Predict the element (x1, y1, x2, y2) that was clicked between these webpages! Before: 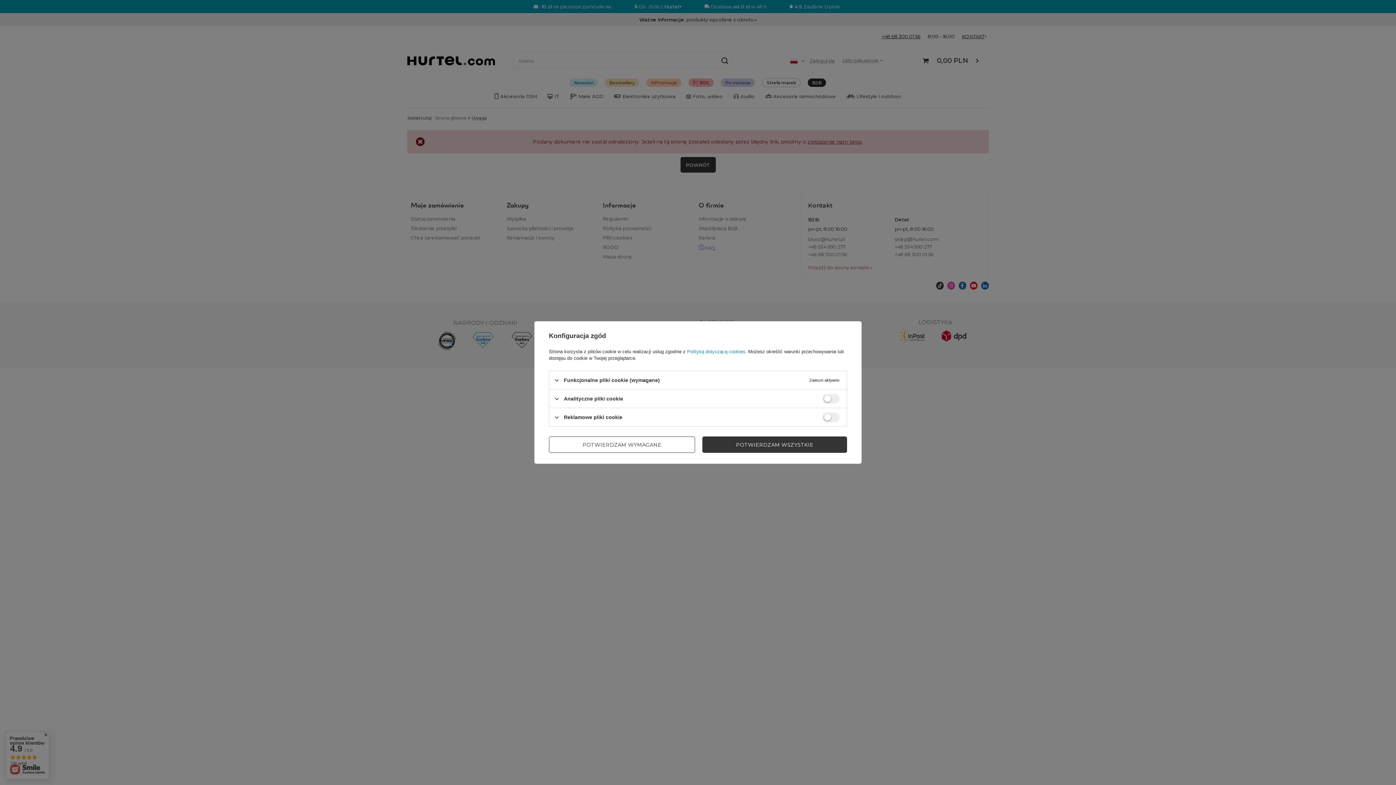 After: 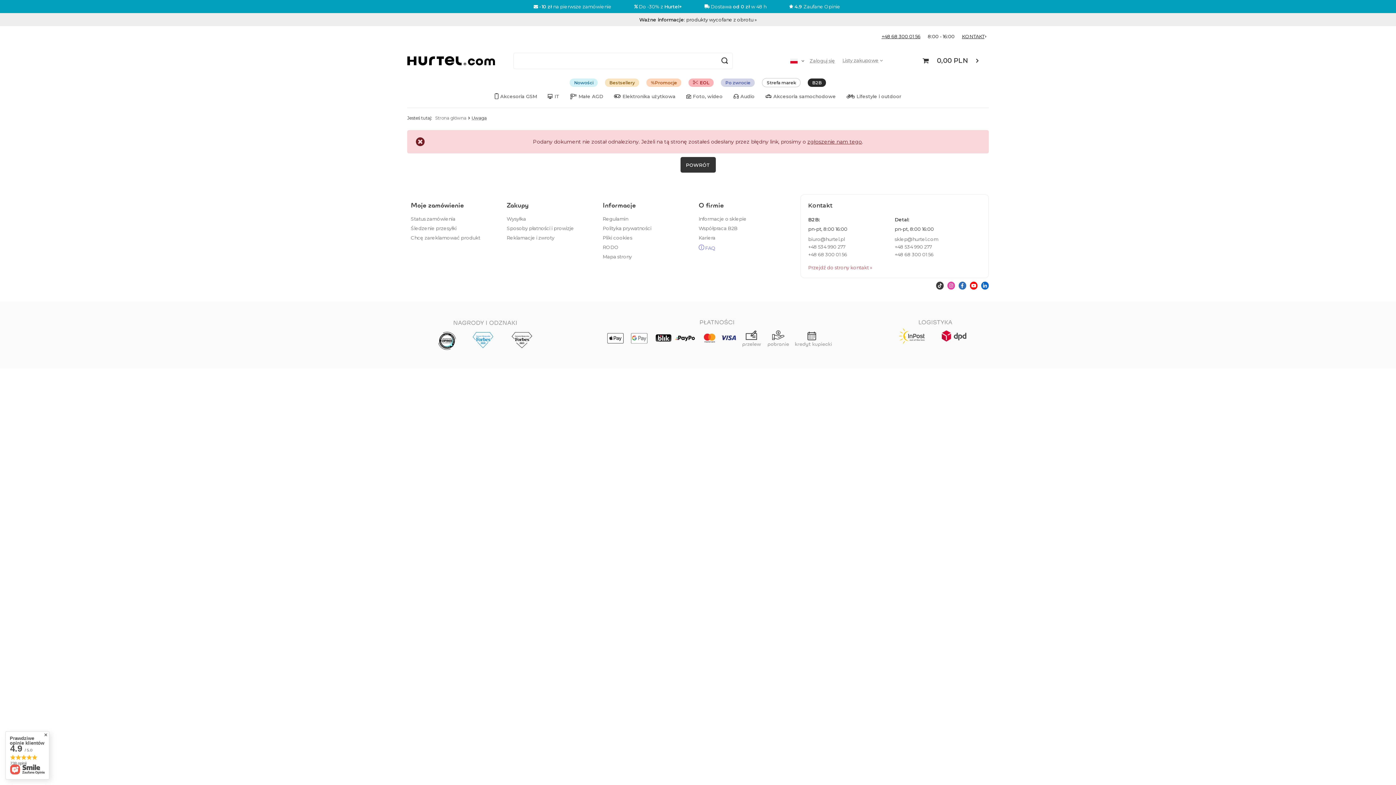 Action: label: POTWIERDZAM WYMAGANE bbox: (549, 436, 695, 453)